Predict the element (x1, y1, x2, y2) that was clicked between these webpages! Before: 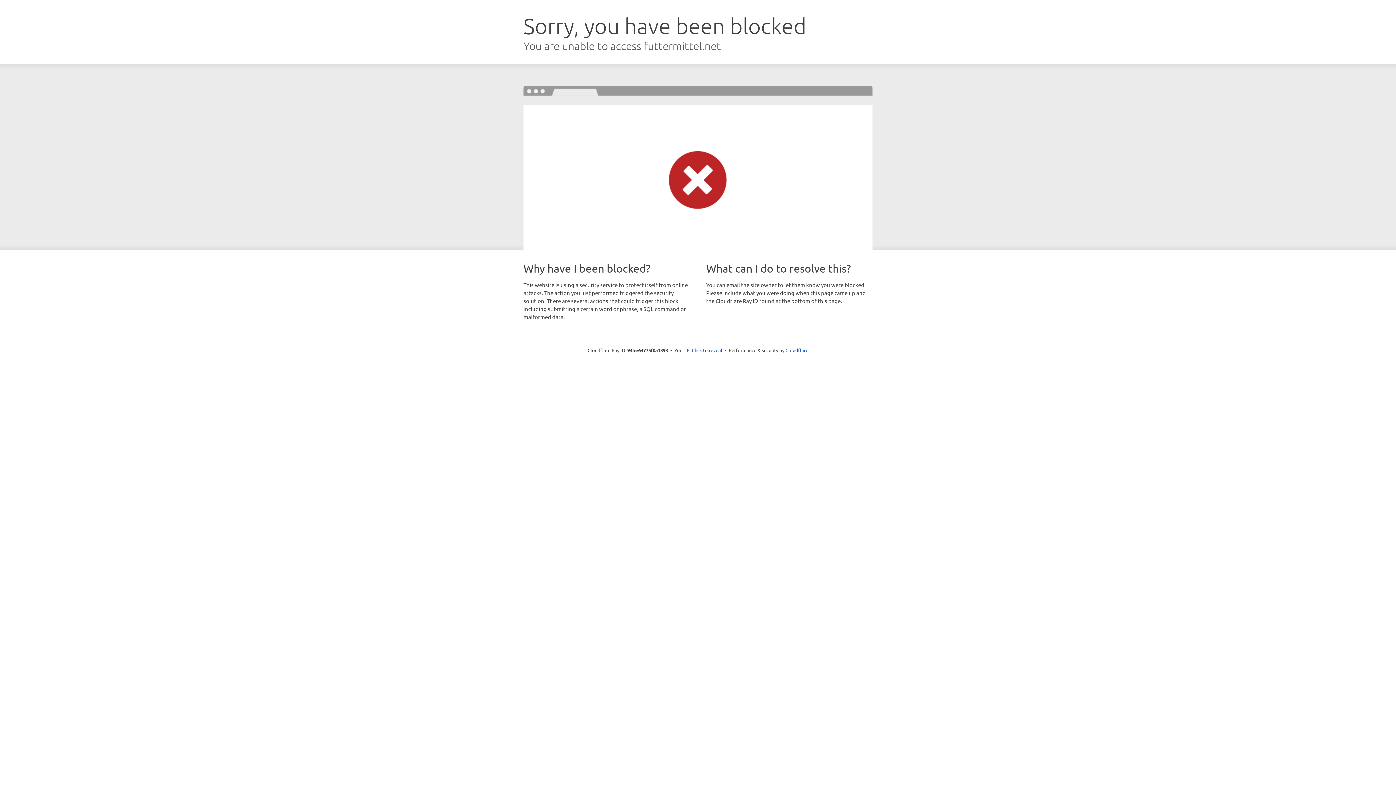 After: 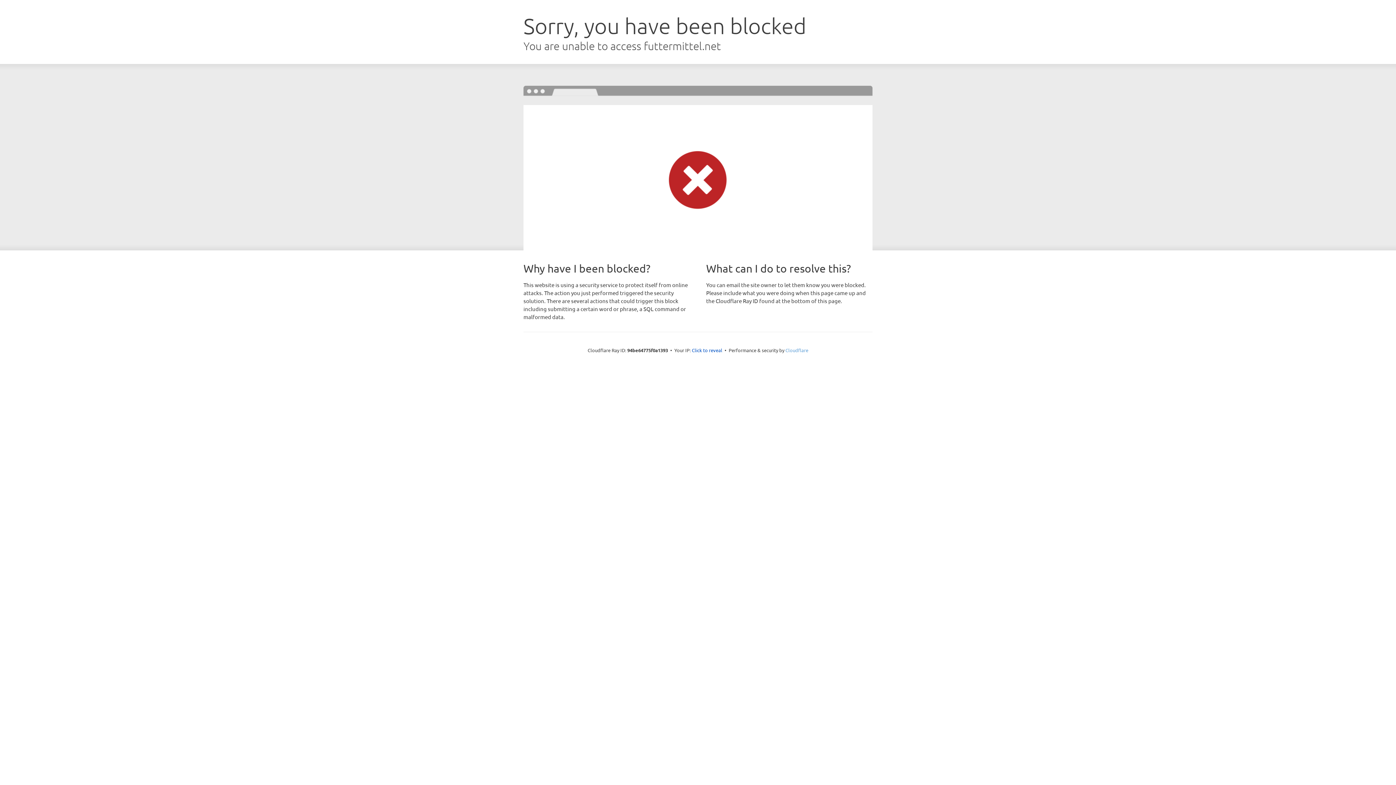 Action: bbox: (785, 347, 808, 353) label: Cloudflare